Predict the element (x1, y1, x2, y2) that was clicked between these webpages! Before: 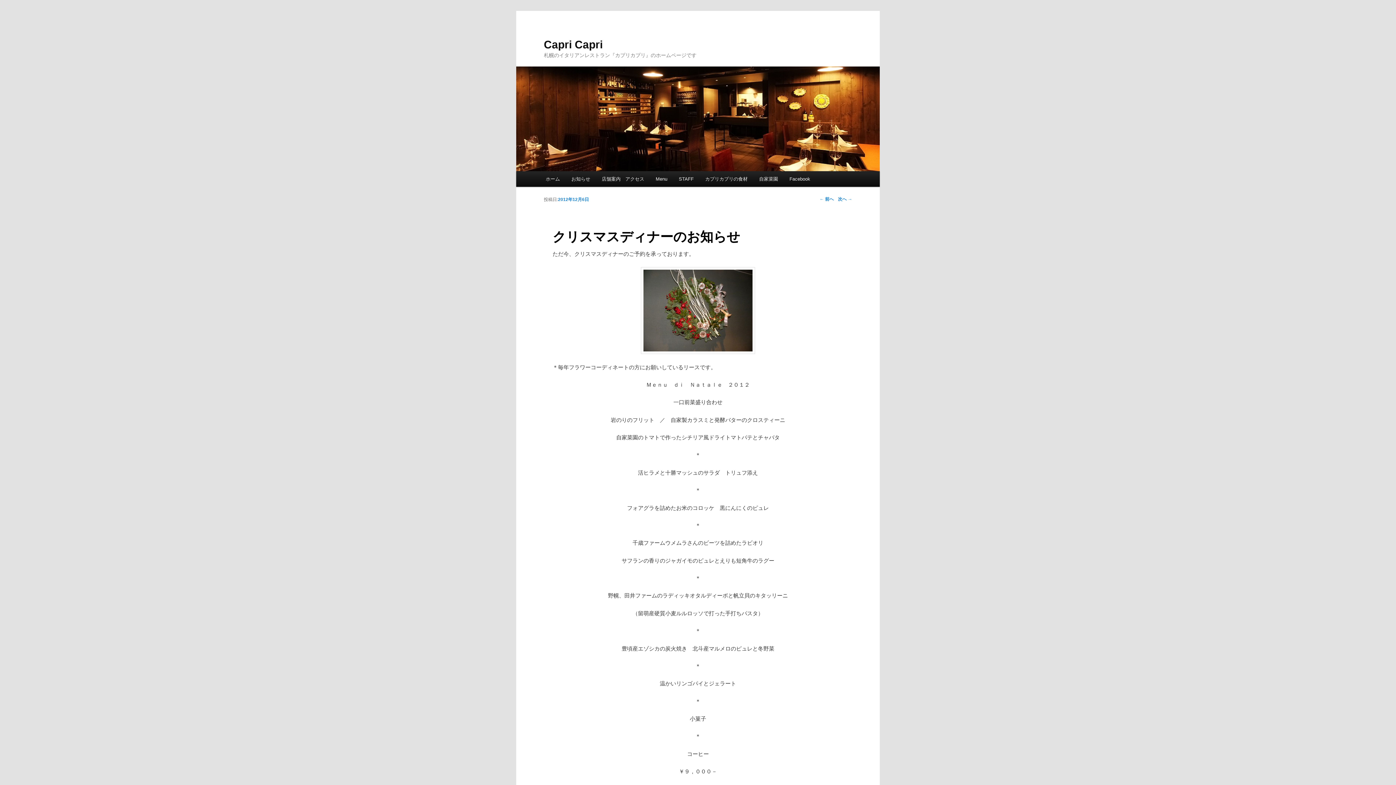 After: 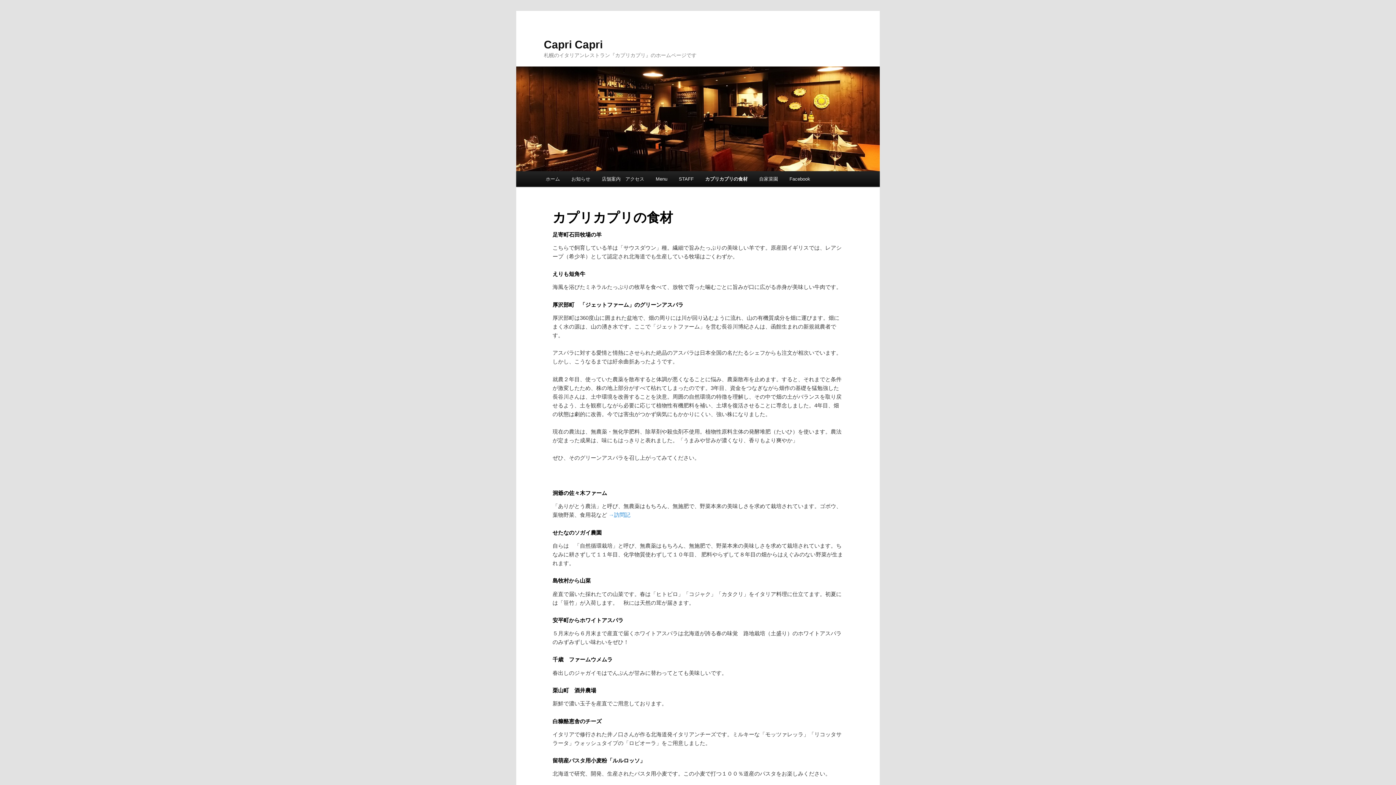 Action: label: カプリカプリの食材 bbox: (699, 171, 753, 186)